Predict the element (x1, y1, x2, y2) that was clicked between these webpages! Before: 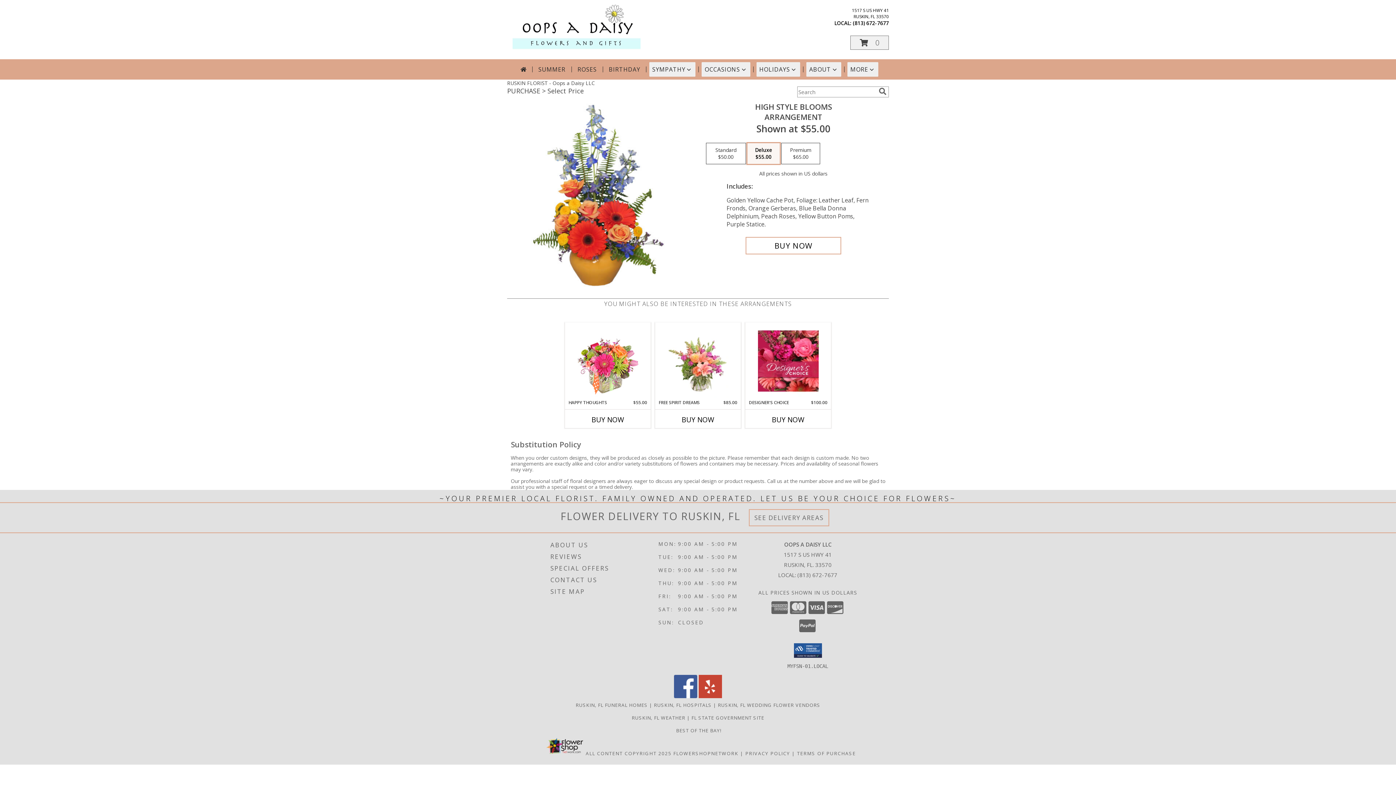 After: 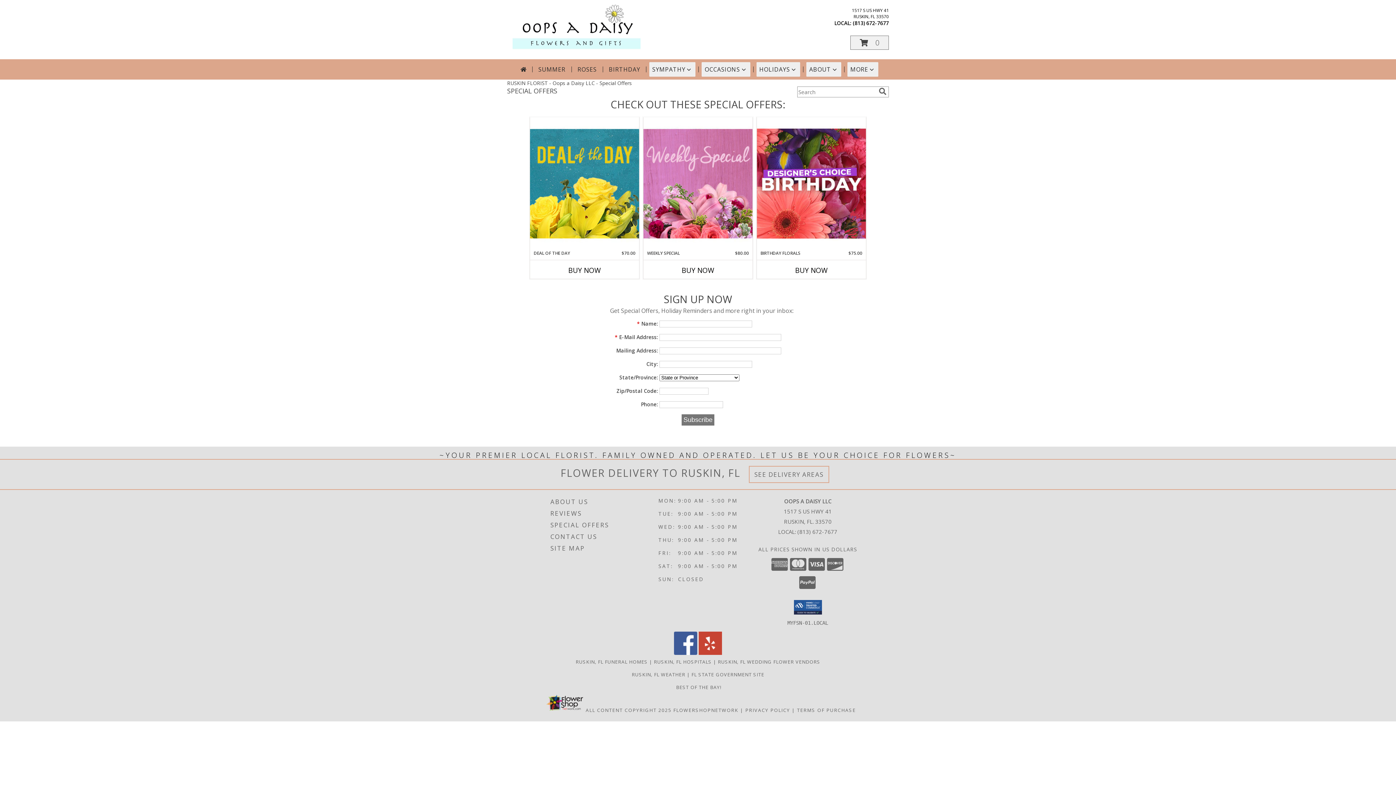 Action: bbox: (550, 562, 656, 574) label: SPECIAL OFFERS